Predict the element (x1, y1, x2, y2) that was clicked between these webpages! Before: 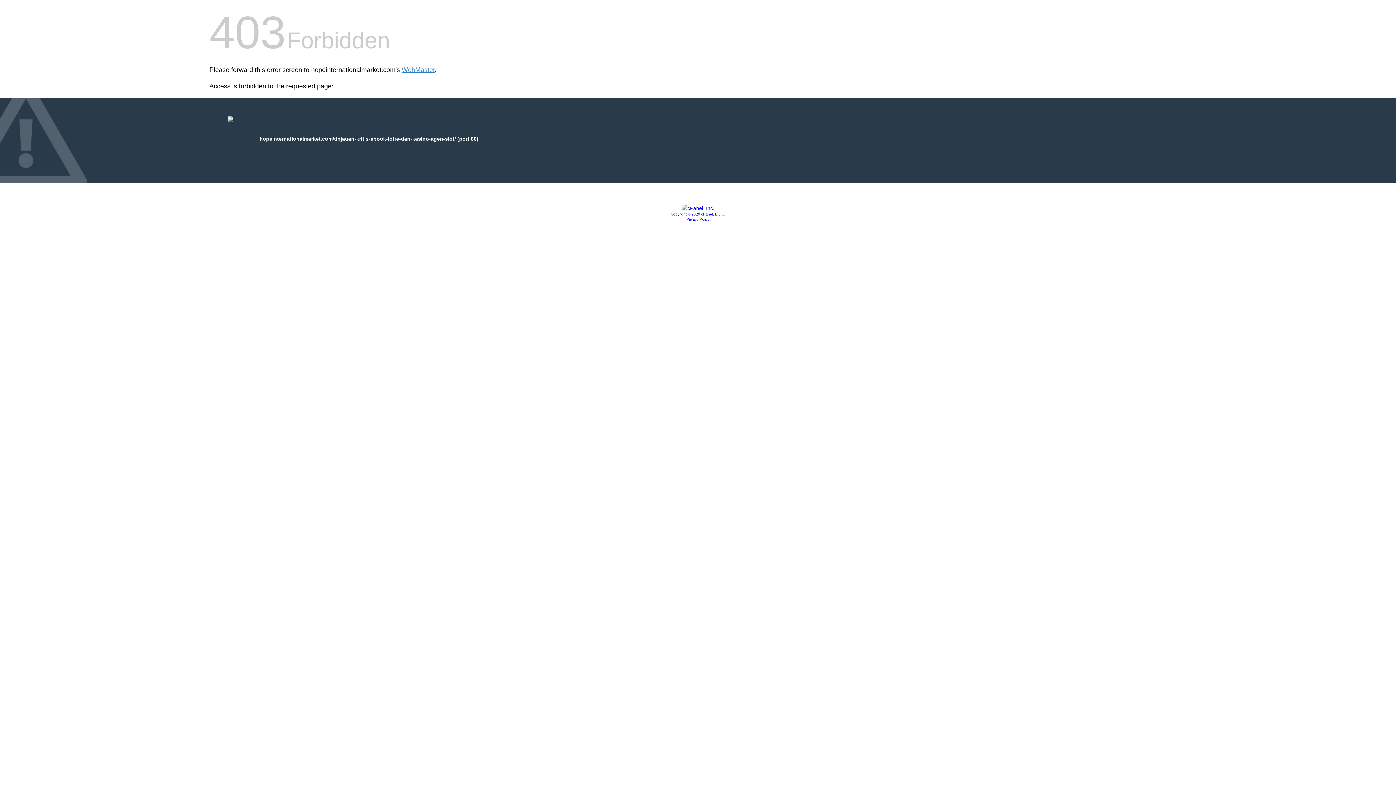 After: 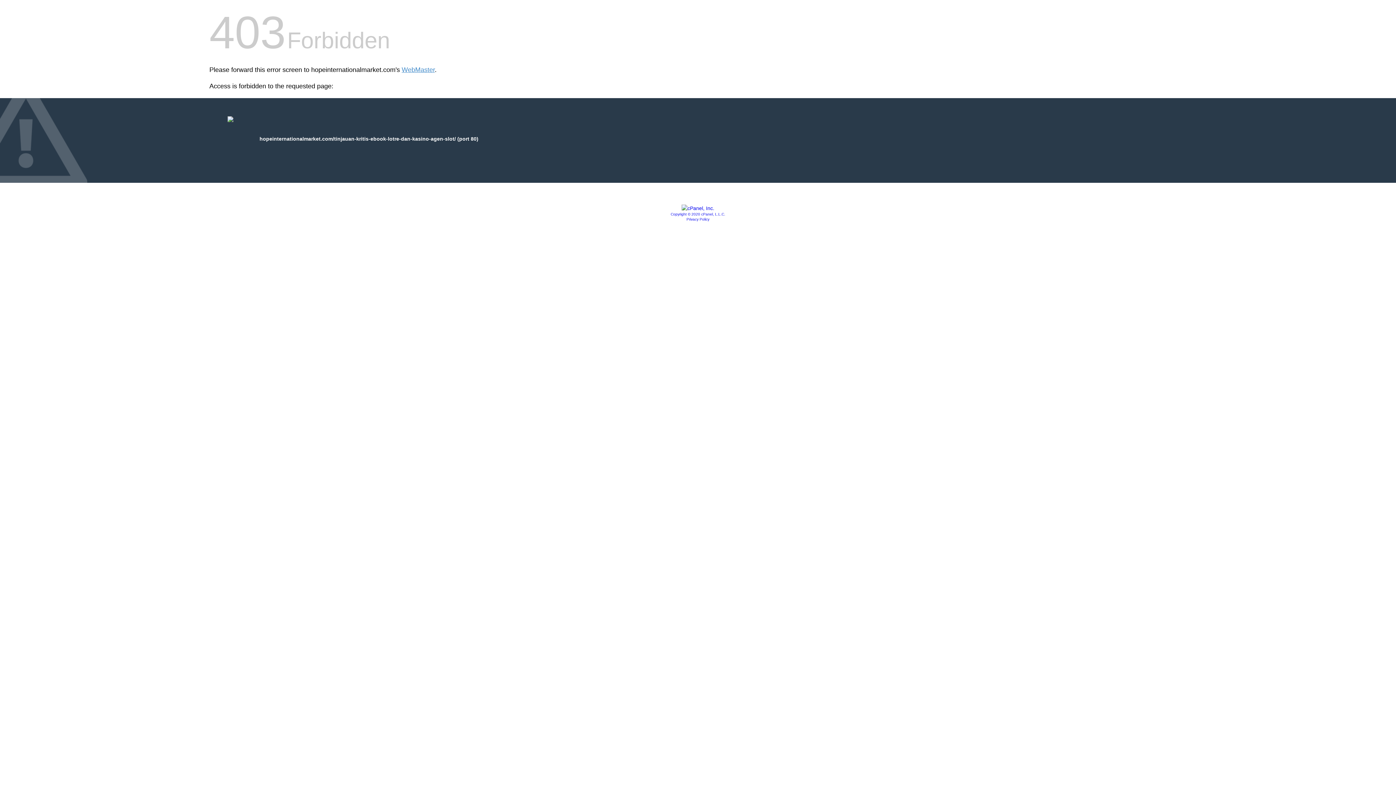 Action: label: Copyright © 2020 cPanel, L.L.C. bbox: (670, 212, 725, 216)